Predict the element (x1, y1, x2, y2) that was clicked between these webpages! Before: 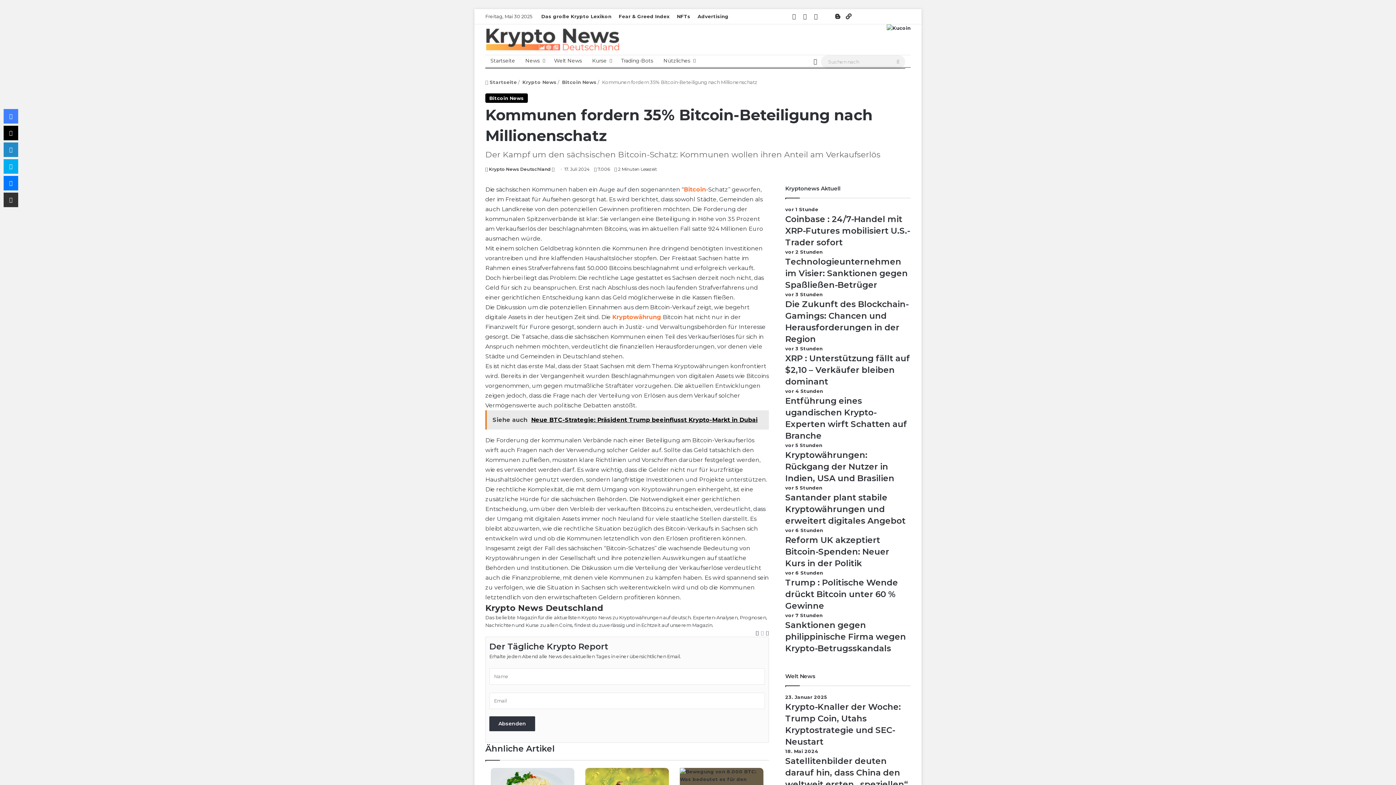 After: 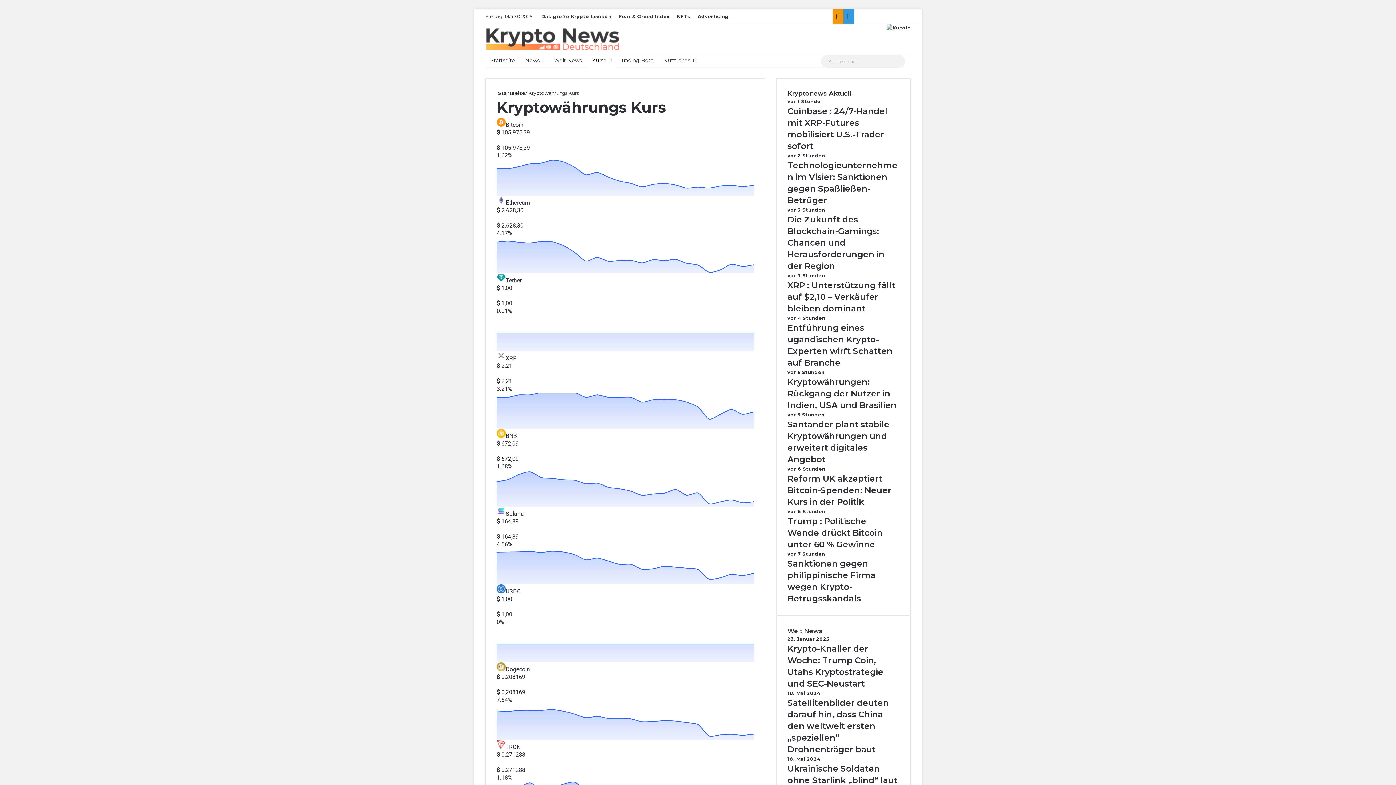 Action: bbox: (587, 55, 616, 66) label: Kurse